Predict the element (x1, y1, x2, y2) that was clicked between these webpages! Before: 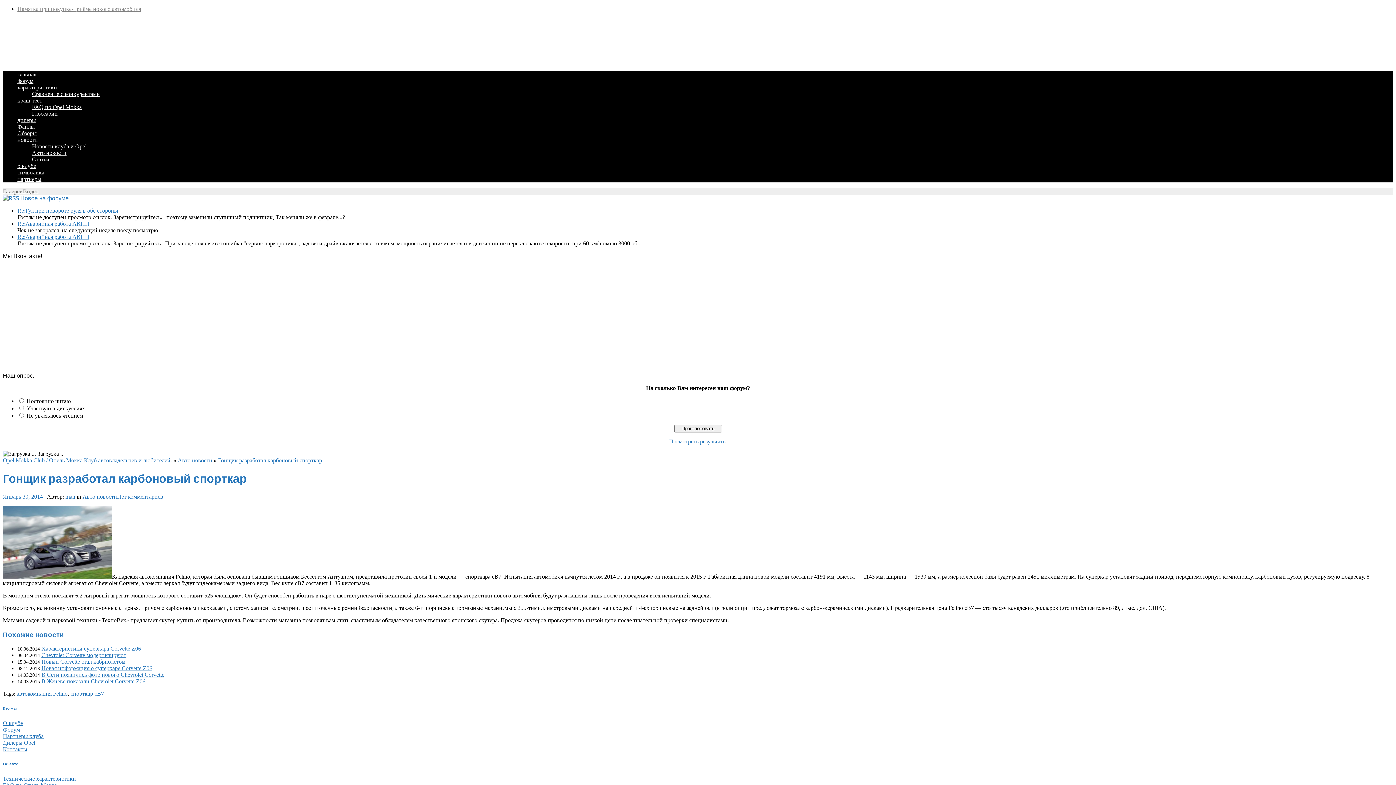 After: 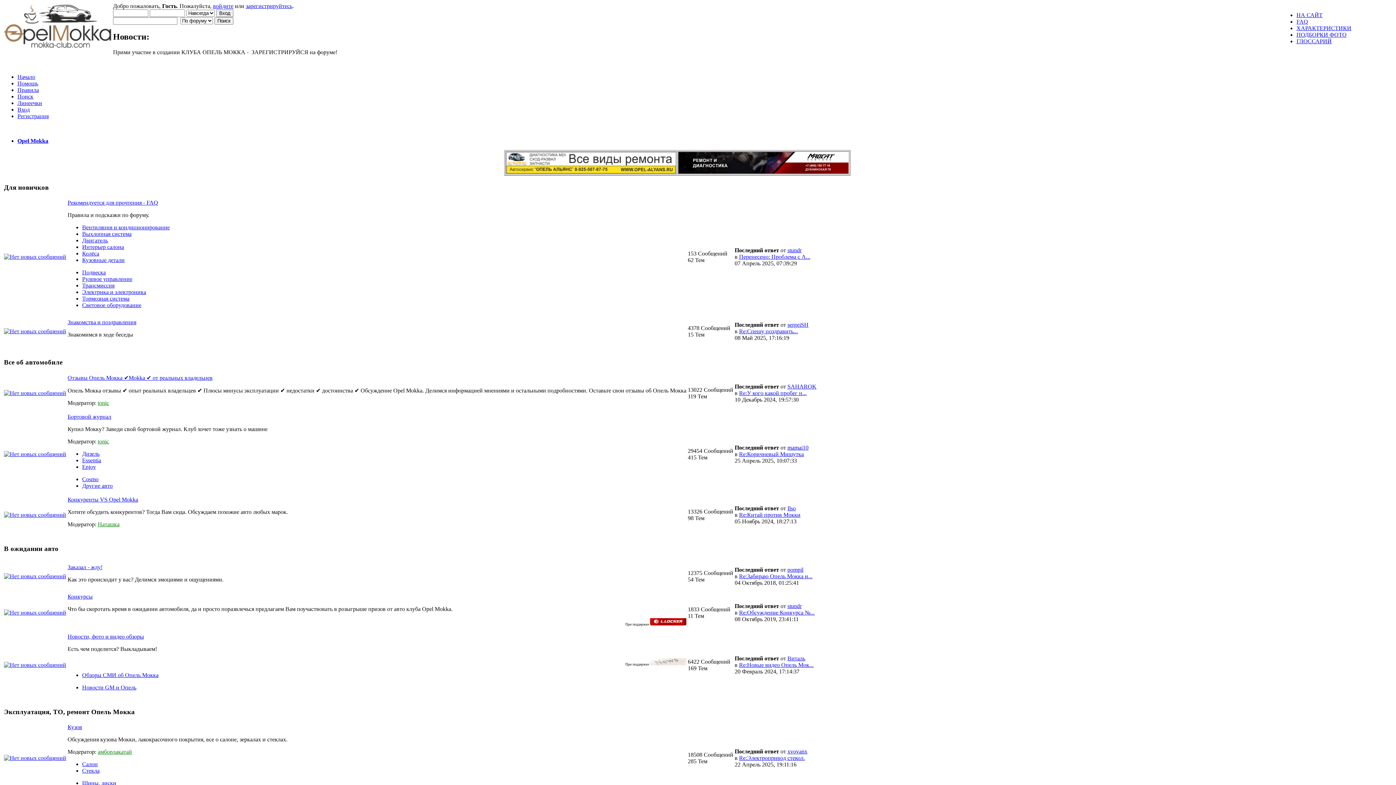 Action: label: Новое на форуме bbox: (20, 194, 68, 201)